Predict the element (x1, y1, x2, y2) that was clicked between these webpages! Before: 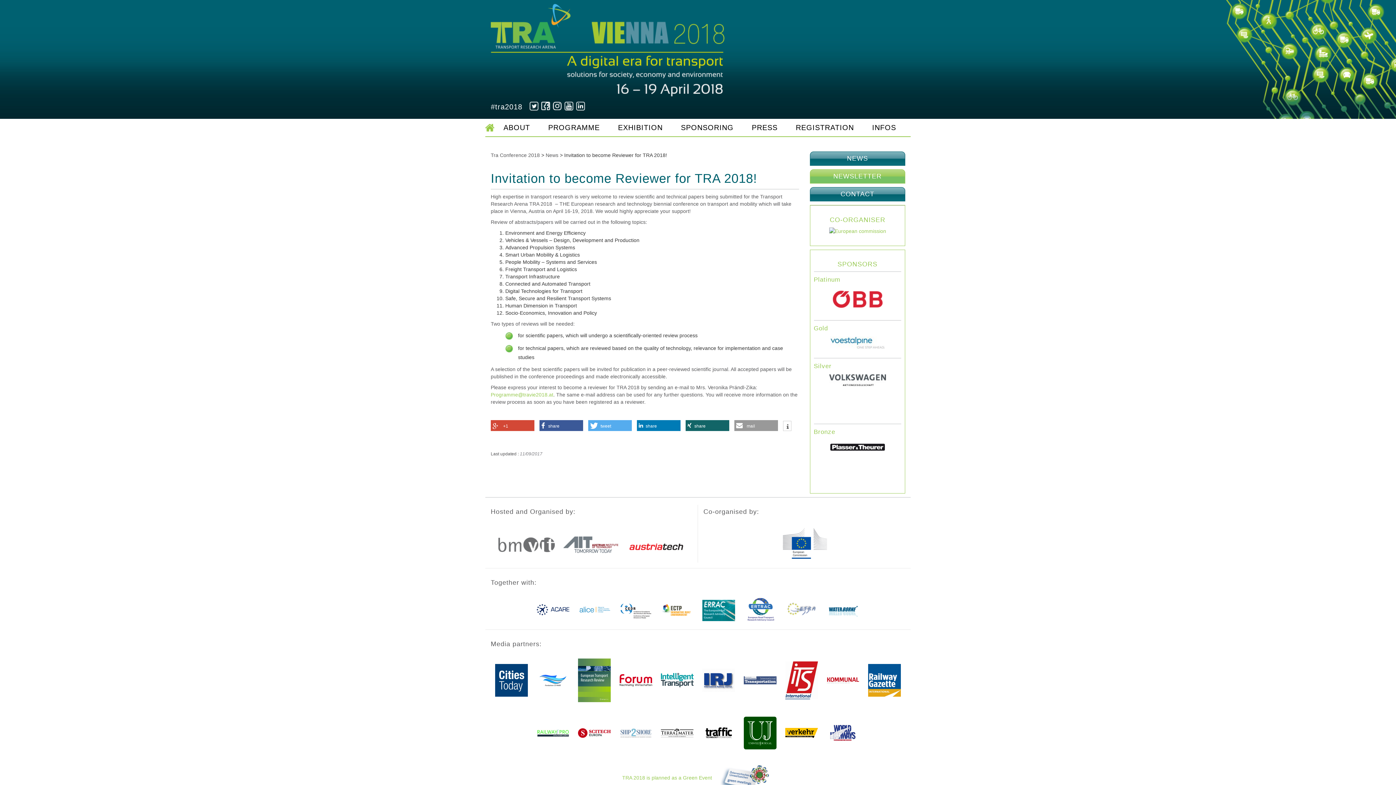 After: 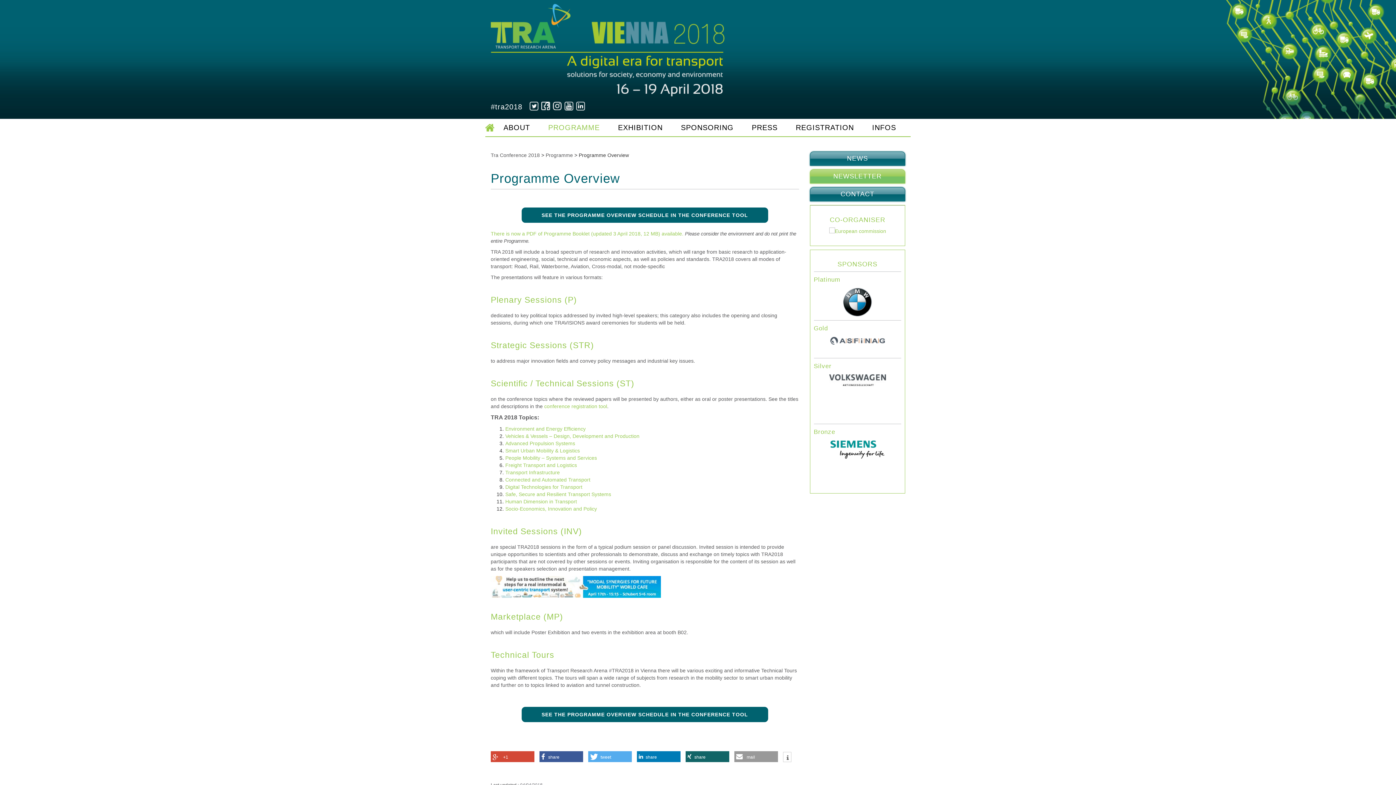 Action: label: PROGRAMME bbox: (548, 123, 600, 131)